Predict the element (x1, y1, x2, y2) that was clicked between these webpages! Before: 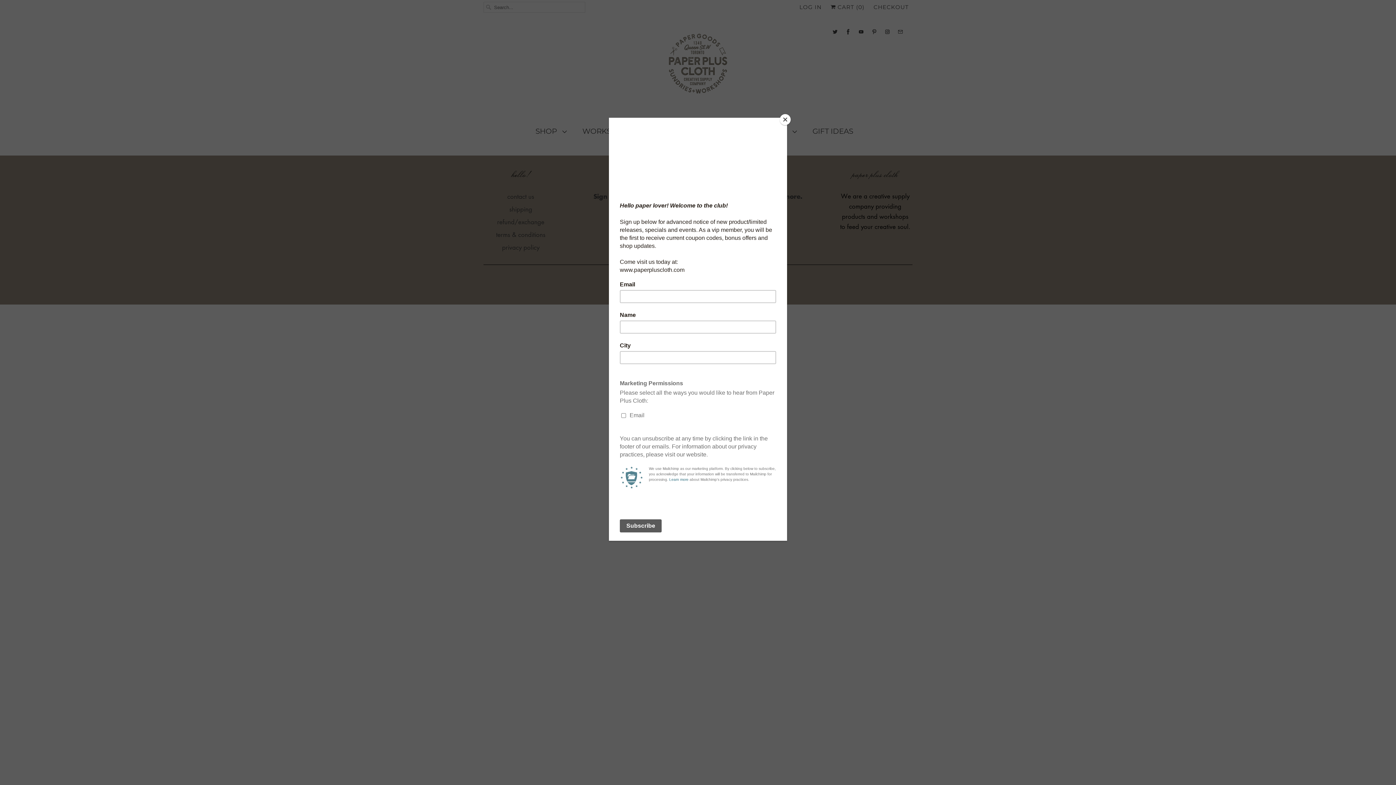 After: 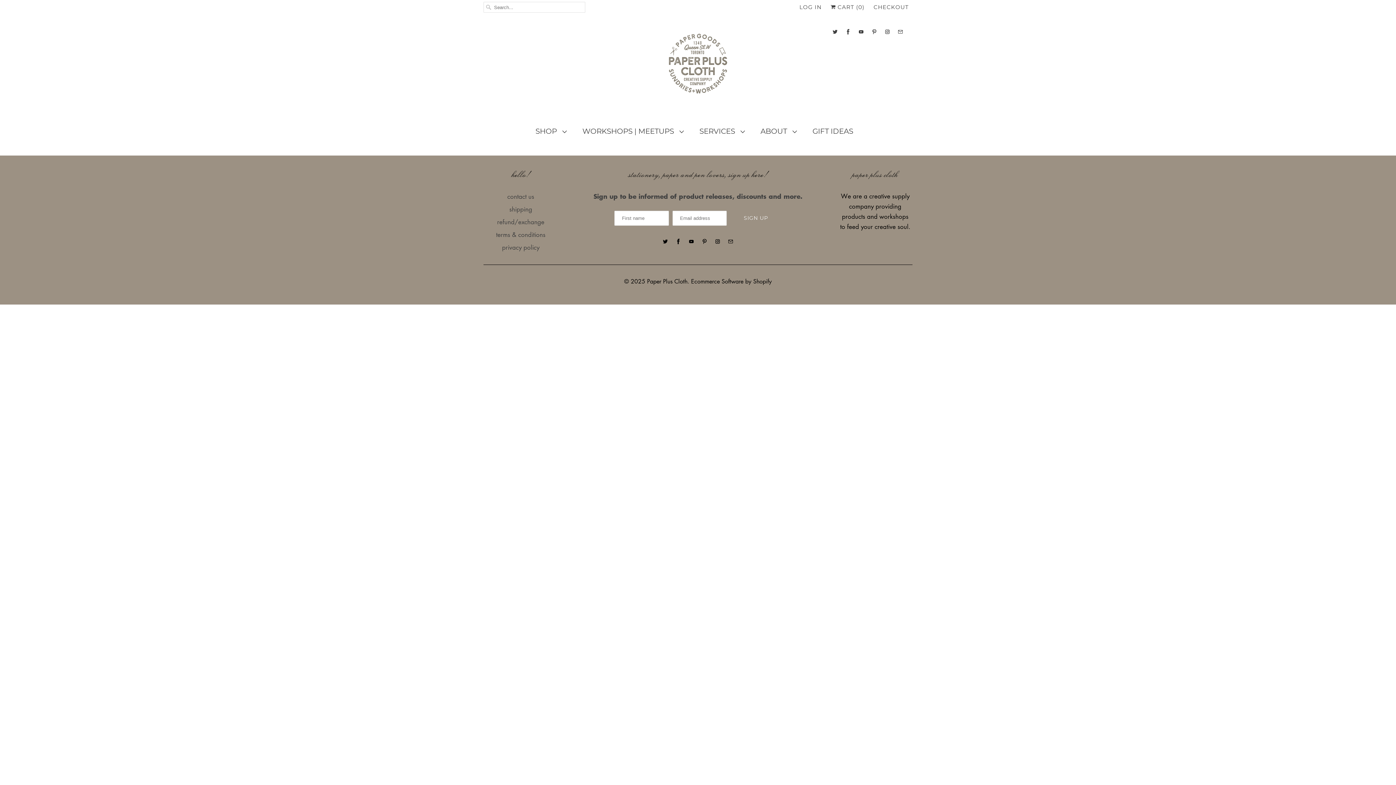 Action: label: Close bbox: (780, 114, 790, 125)